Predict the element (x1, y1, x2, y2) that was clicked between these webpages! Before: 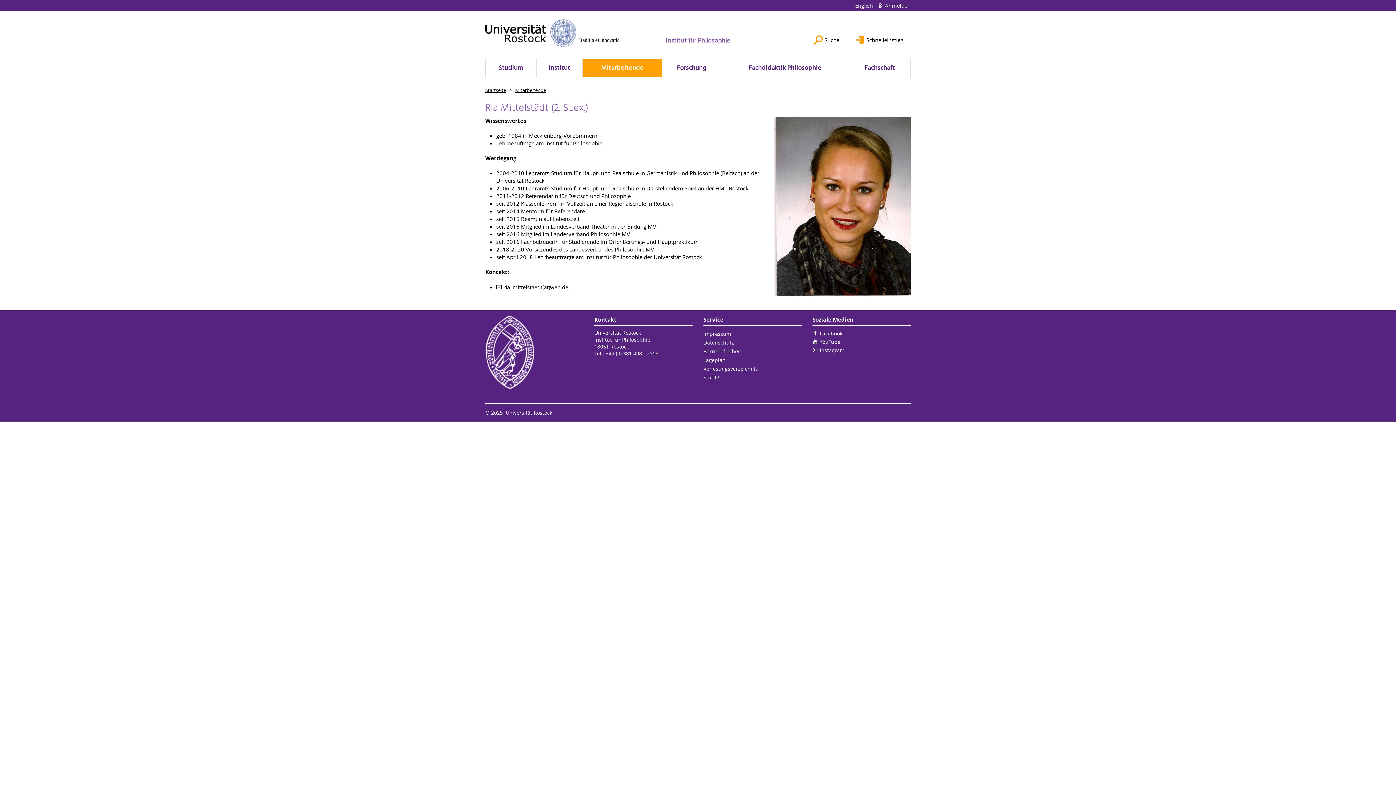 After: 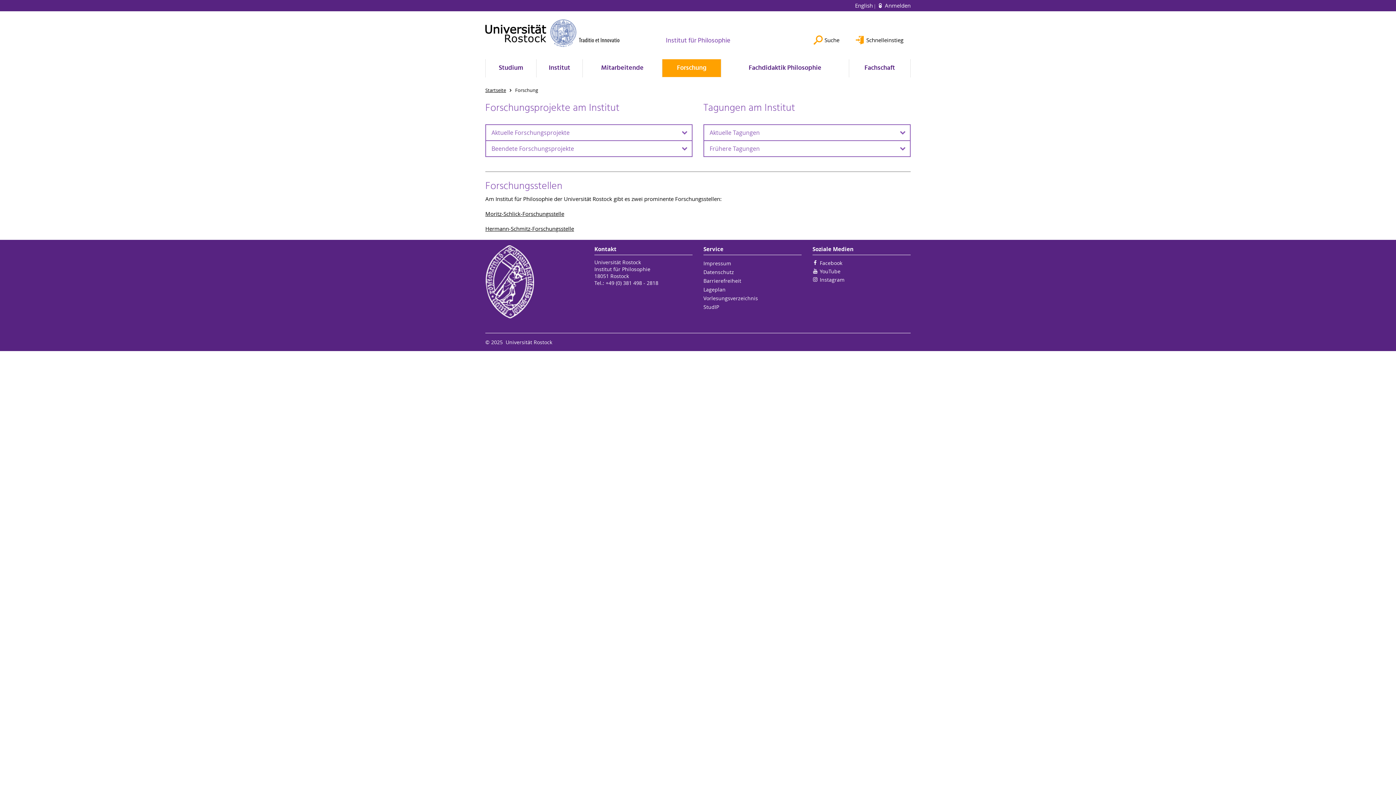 Action: bbox: (662, 59, 721, 77) label: Forschung